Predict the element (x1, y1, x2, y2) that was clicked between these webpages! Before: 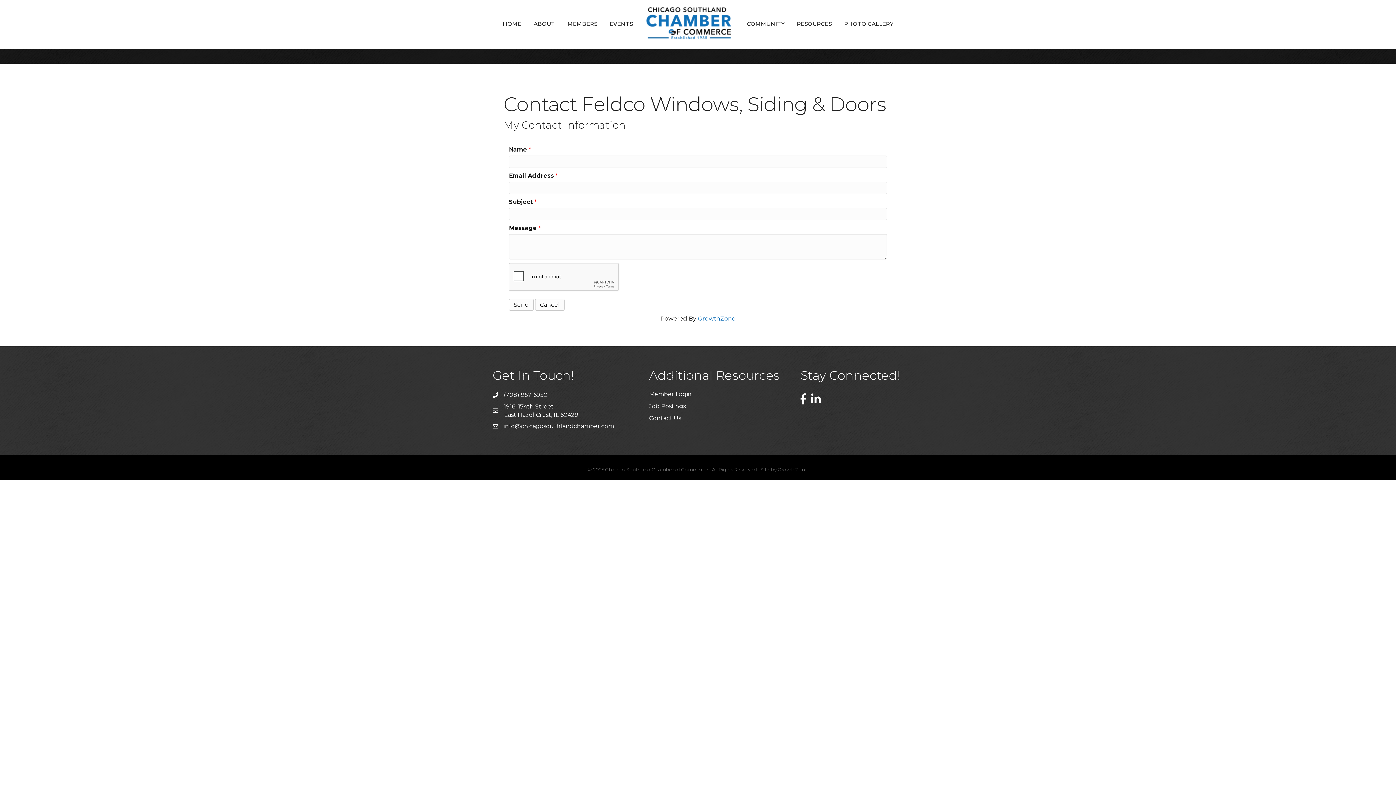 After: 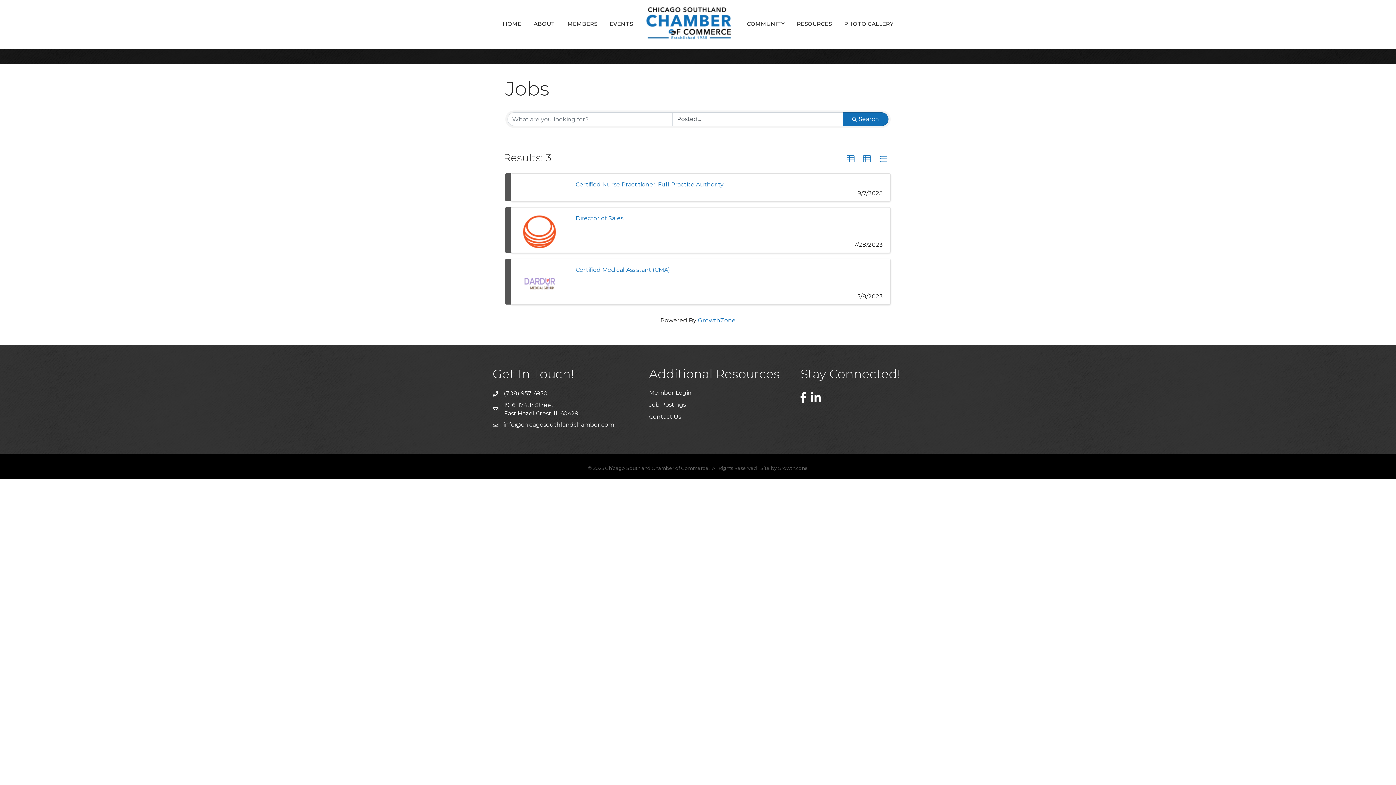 Action: label: Job Postings bbox: (649, 402, 685, 409)